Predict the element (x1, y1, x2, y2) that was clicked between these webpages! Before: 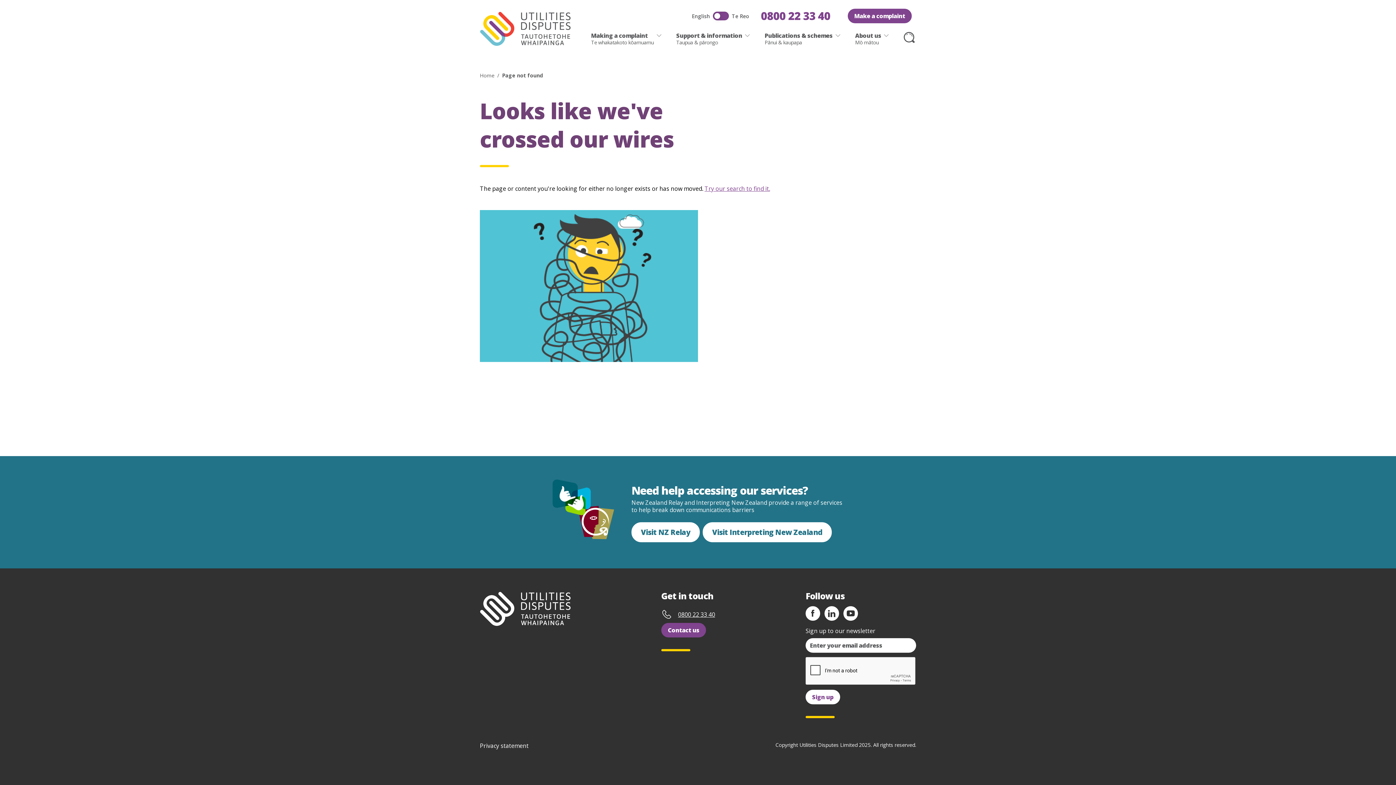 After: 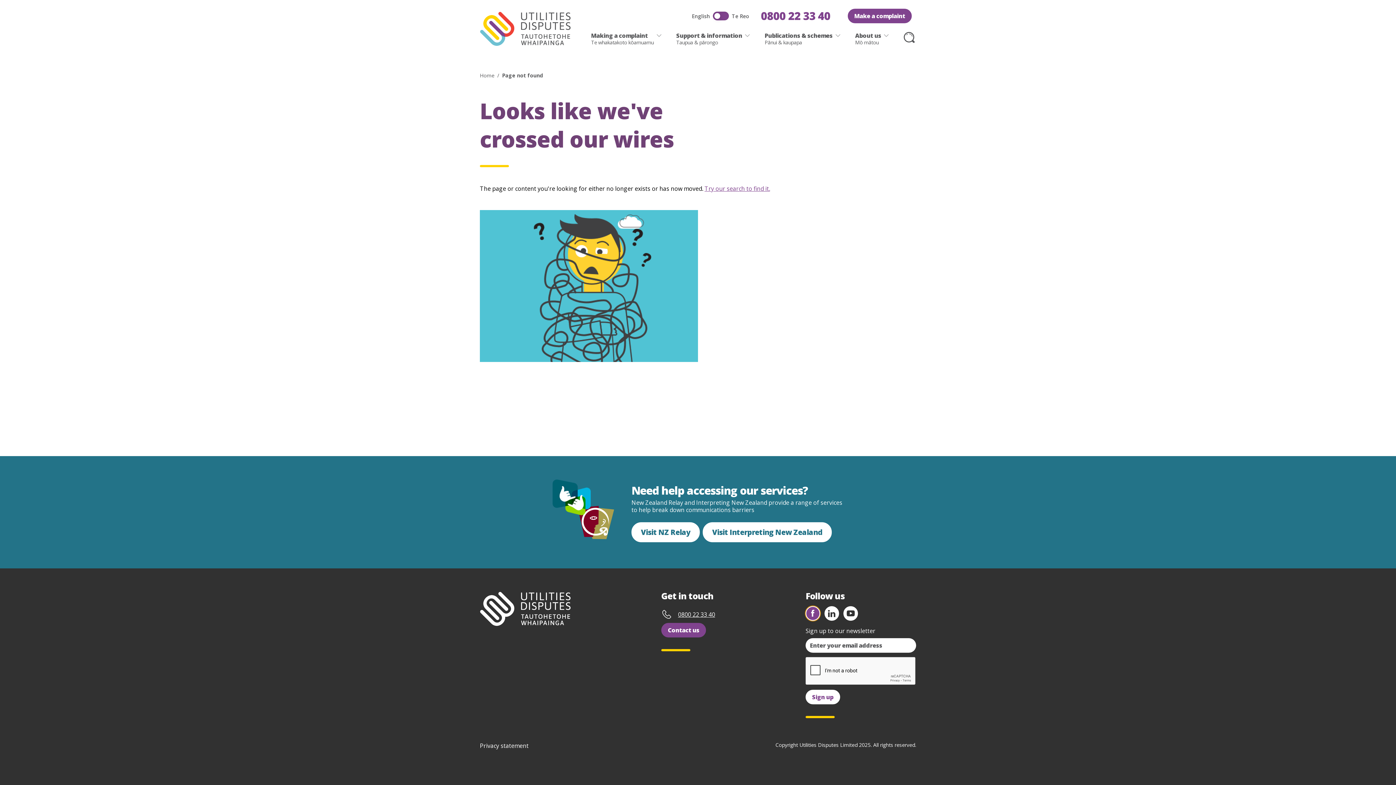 Action: bbox: (805, 606, 820, 621)